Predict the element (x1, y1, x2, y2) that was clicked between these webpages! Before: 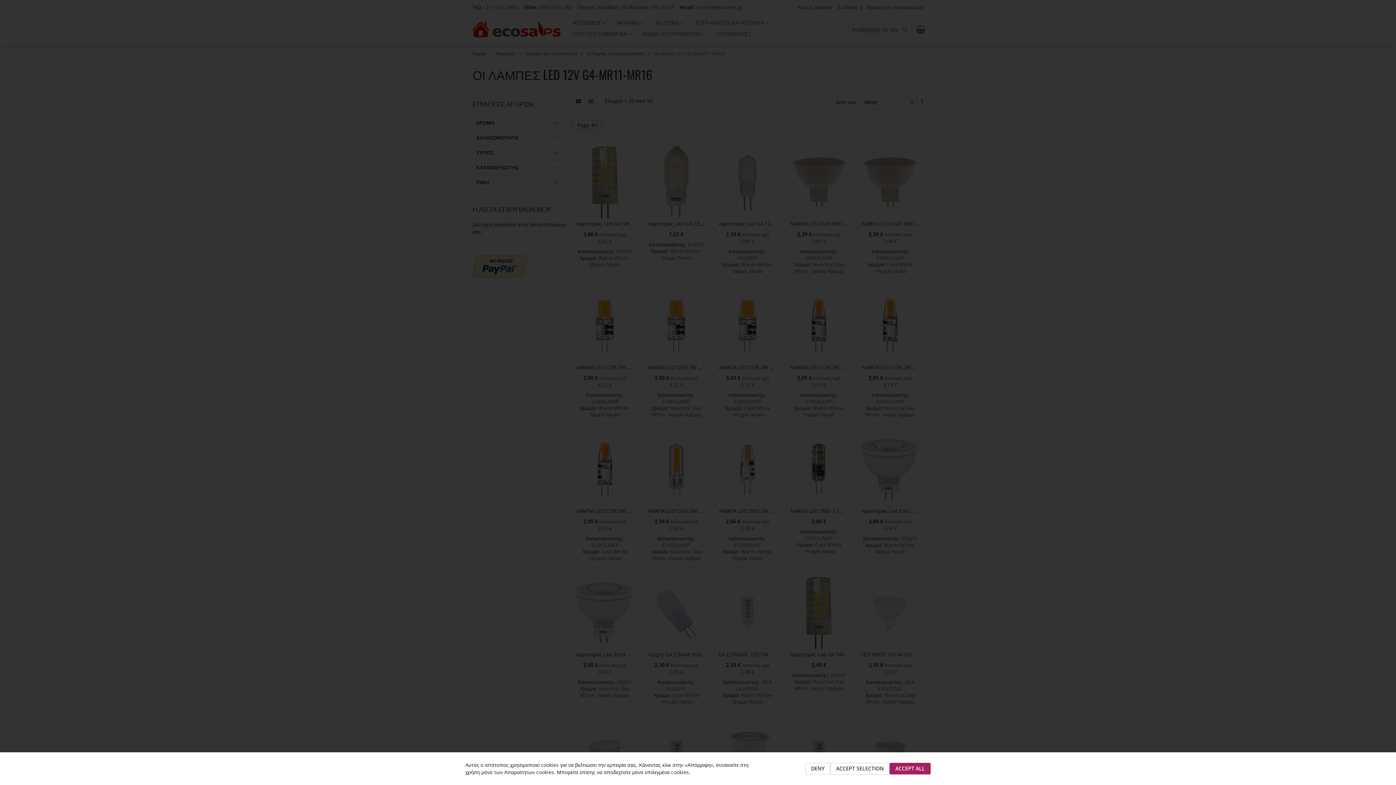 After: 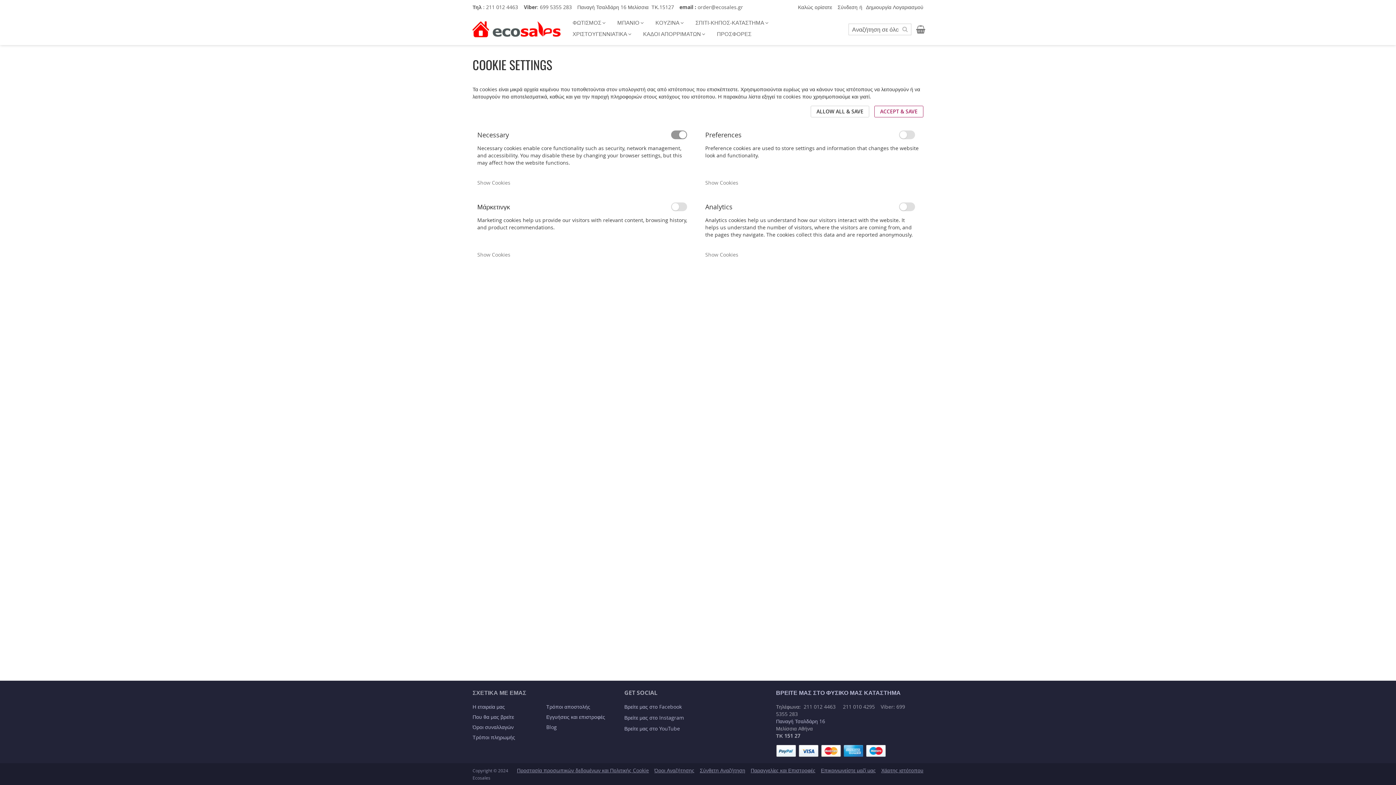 Action: label: ACCEPT SELECTION bbox: (830, 763, 889, 774)